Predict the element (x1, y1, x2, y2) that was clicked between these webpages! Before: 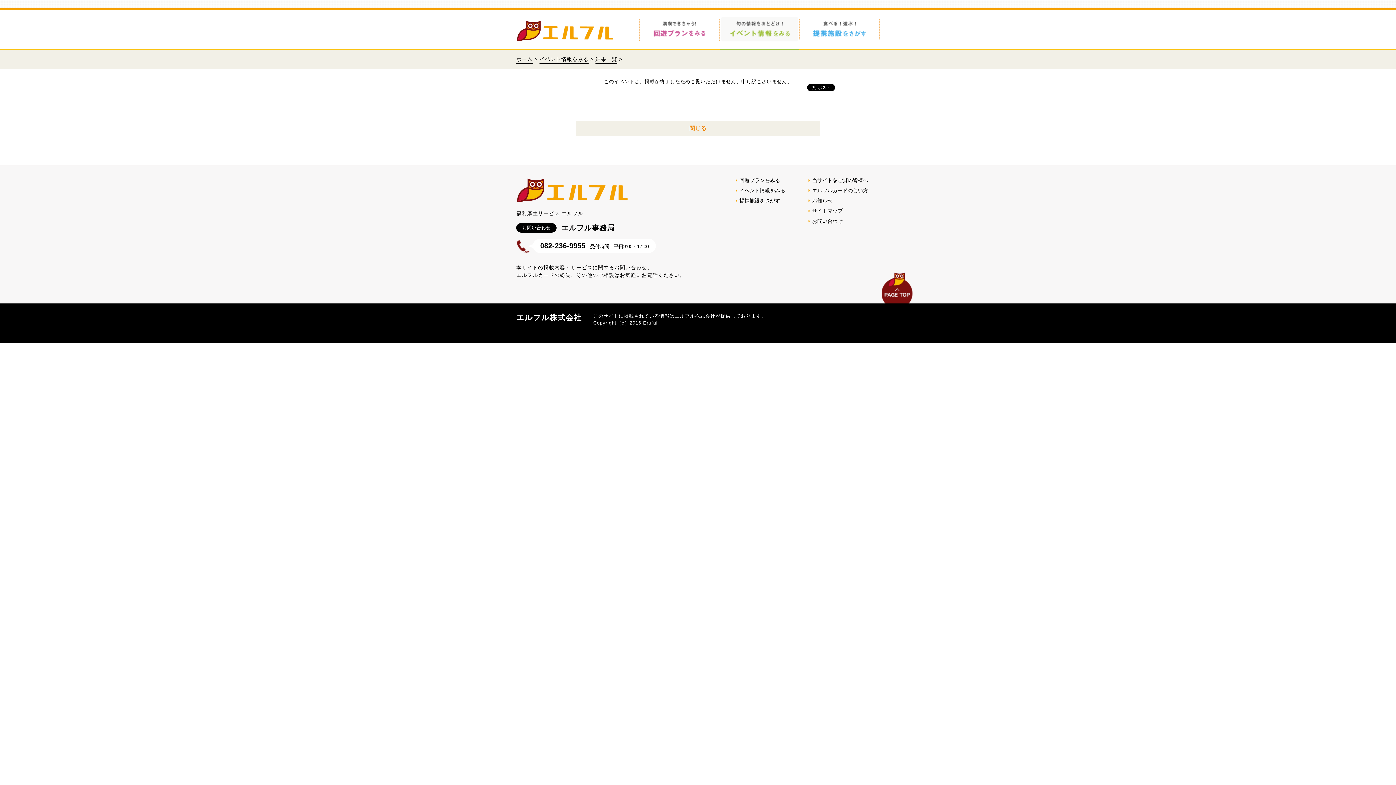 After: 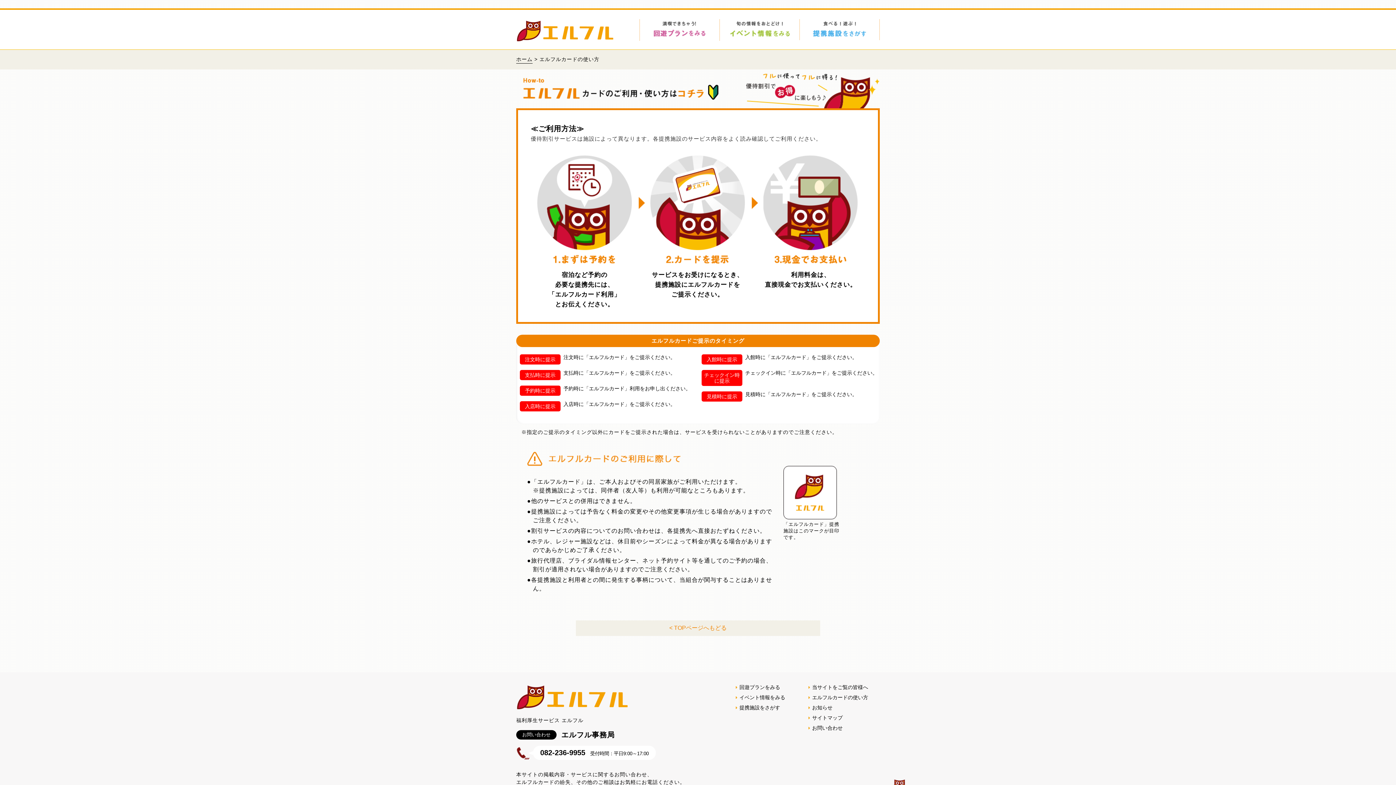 Action: label: エルフルカードの使い方 bbox: (807, 185, 868, 195)